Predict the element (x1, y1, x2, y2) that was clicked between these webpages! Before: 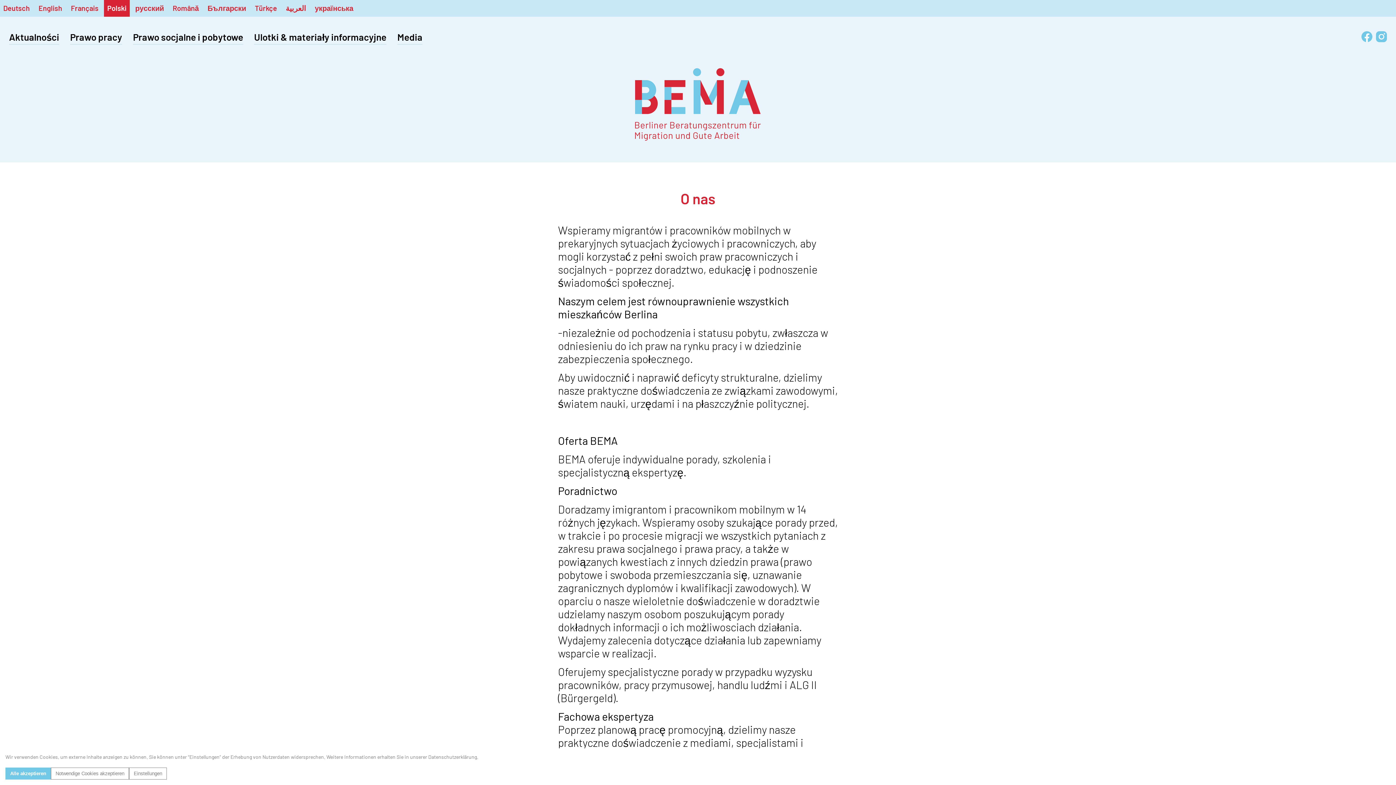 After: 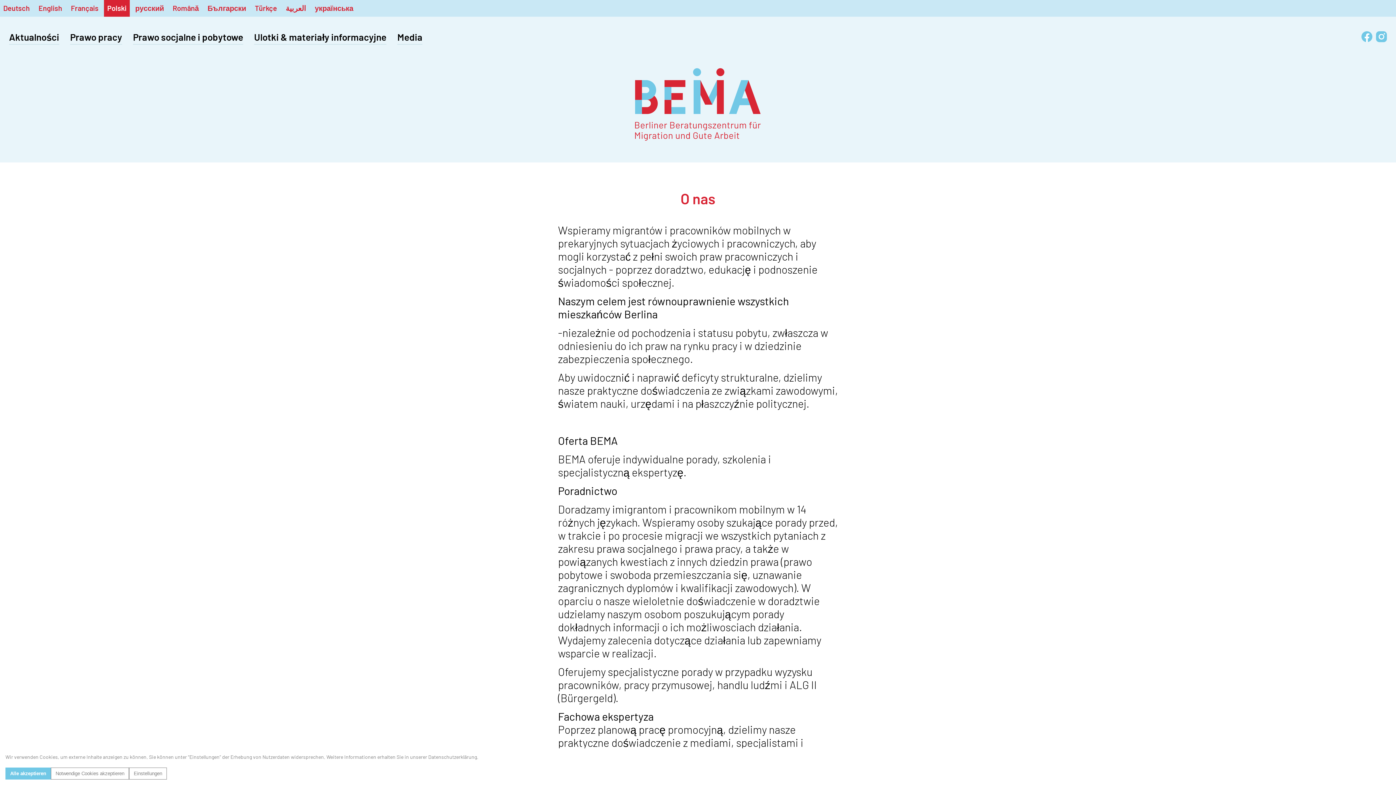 Action: bbox: (1376, 31, 1387, 46)